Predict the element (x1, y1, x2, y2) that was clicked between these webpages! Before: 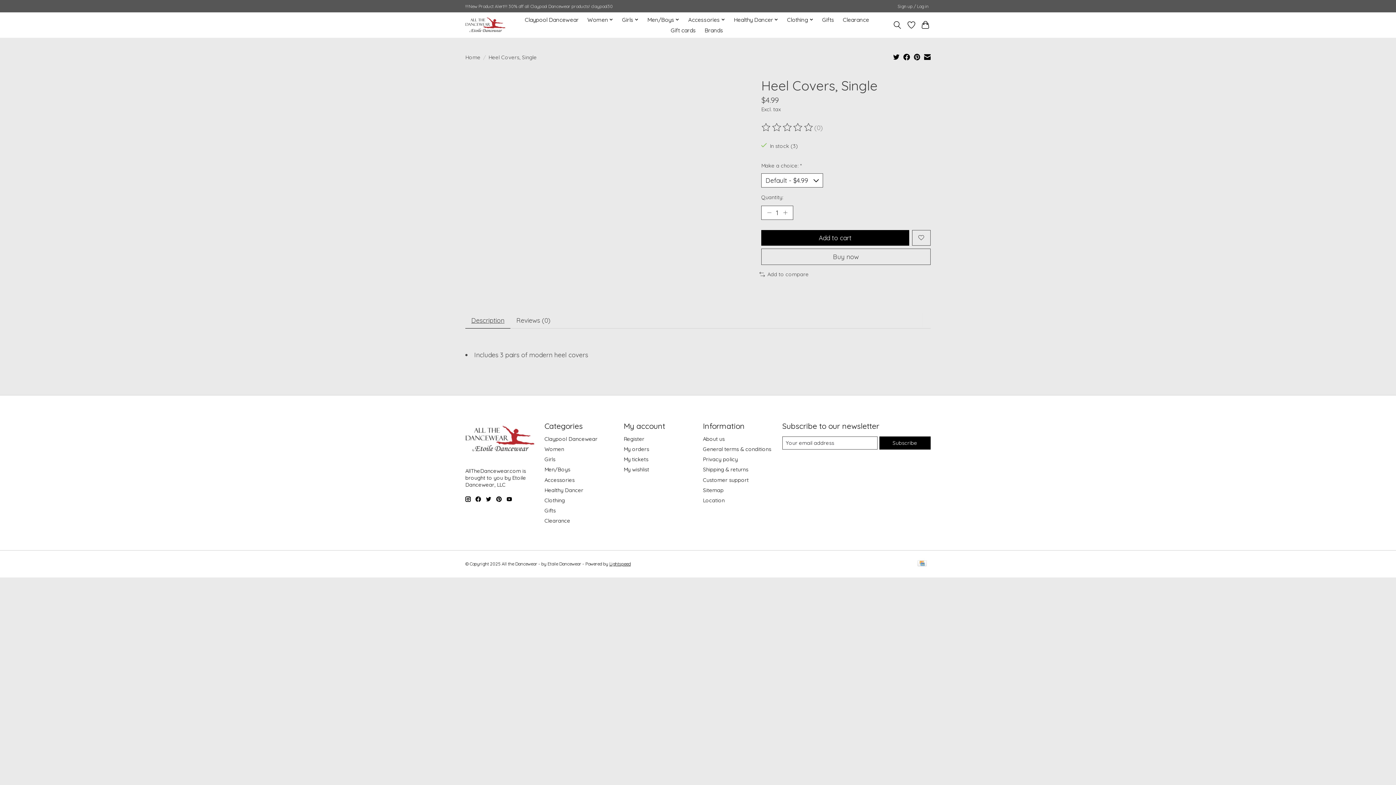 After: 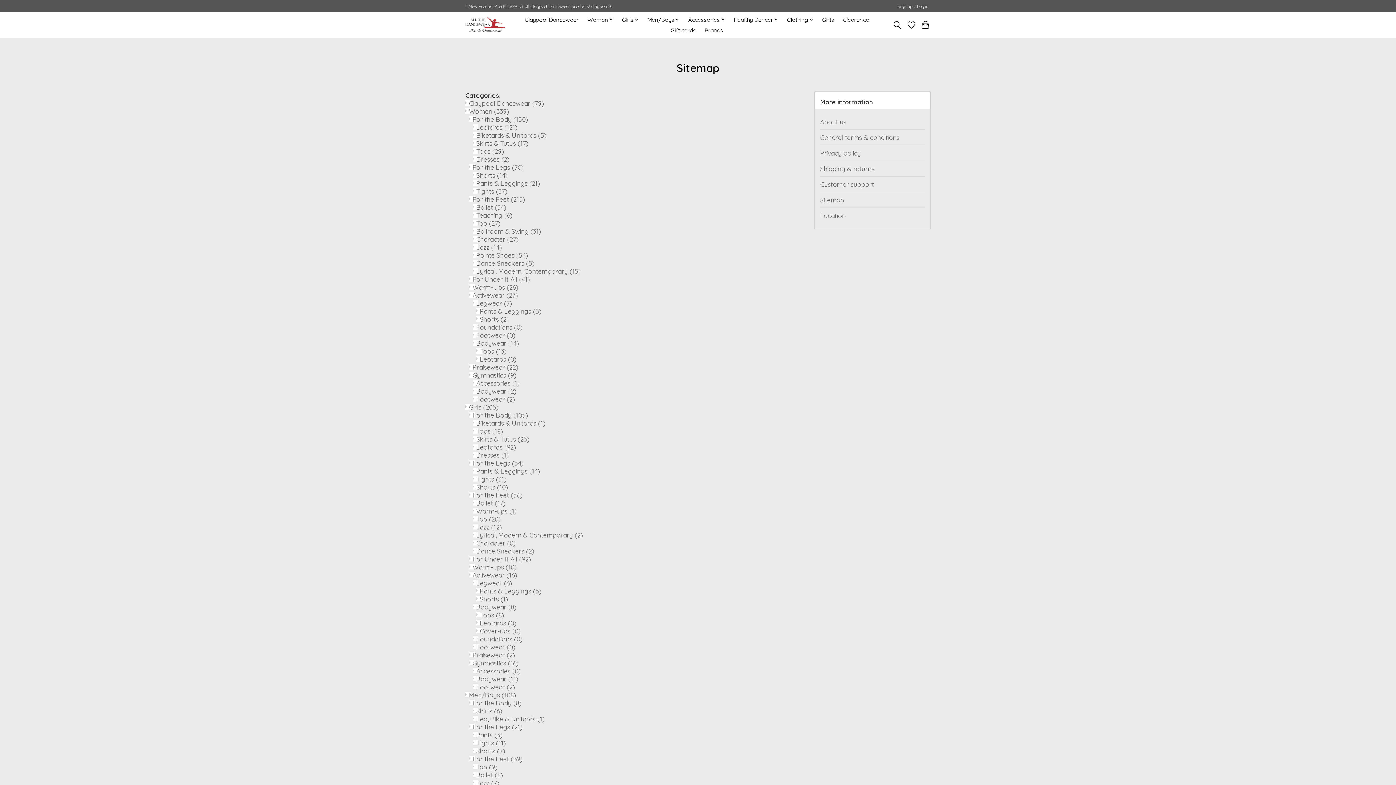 Action: bbox: (703, 486, 723, 493) label: Sitemap